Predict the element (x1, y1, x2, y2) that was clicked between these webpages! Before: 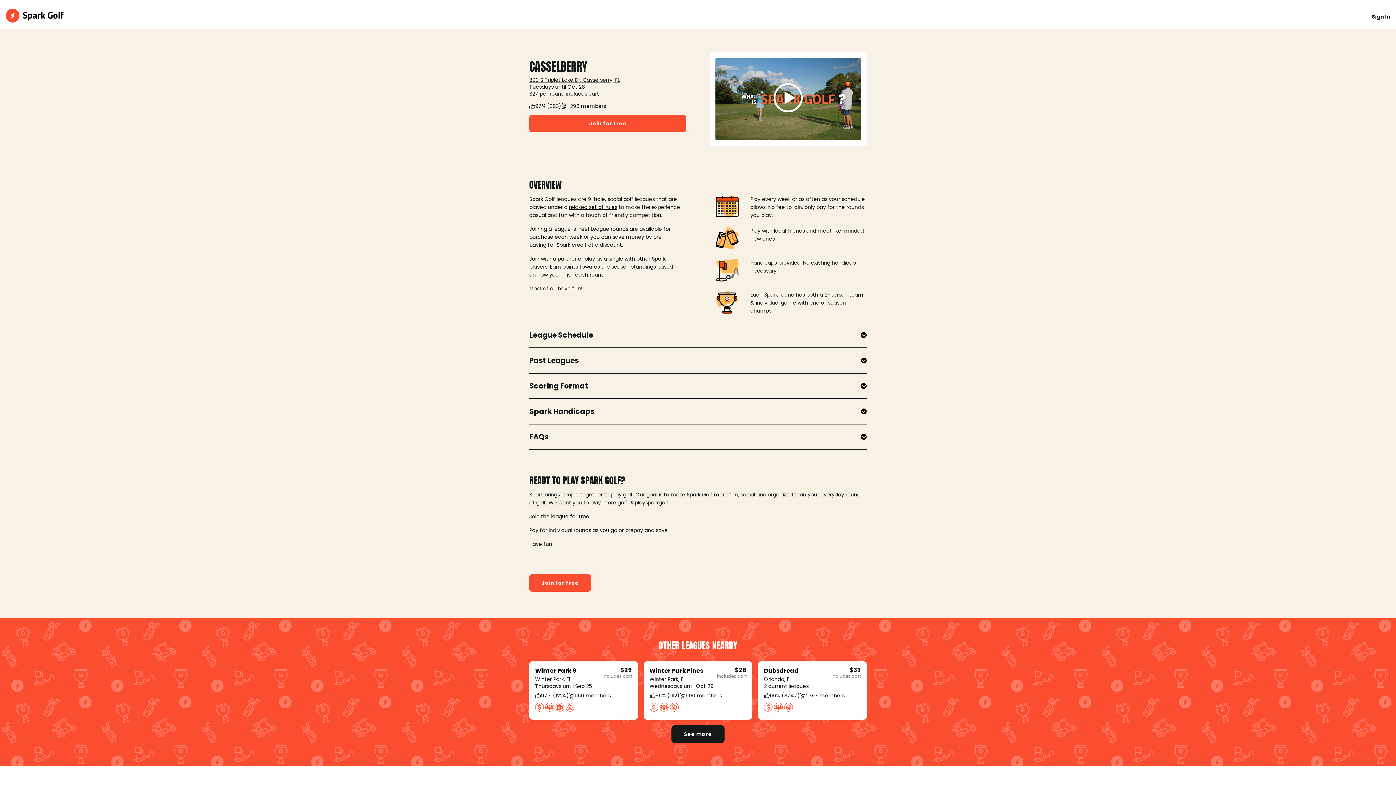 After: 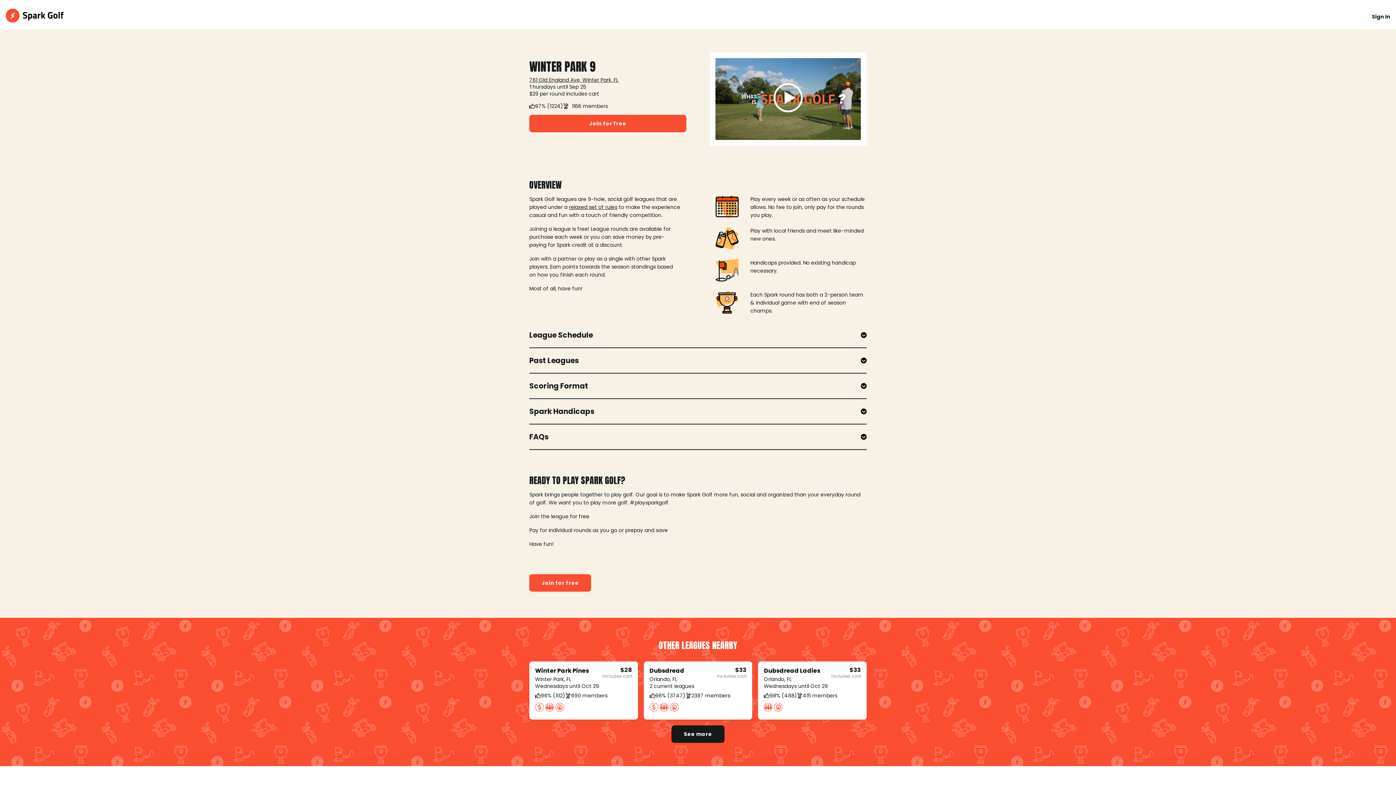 Action: label: Winter Park 9

Winter Park, FL

$29
includes cart

Thursdays until Sep 25

97% (1224)
1166 members bbox: (529, 661, 638, 720)